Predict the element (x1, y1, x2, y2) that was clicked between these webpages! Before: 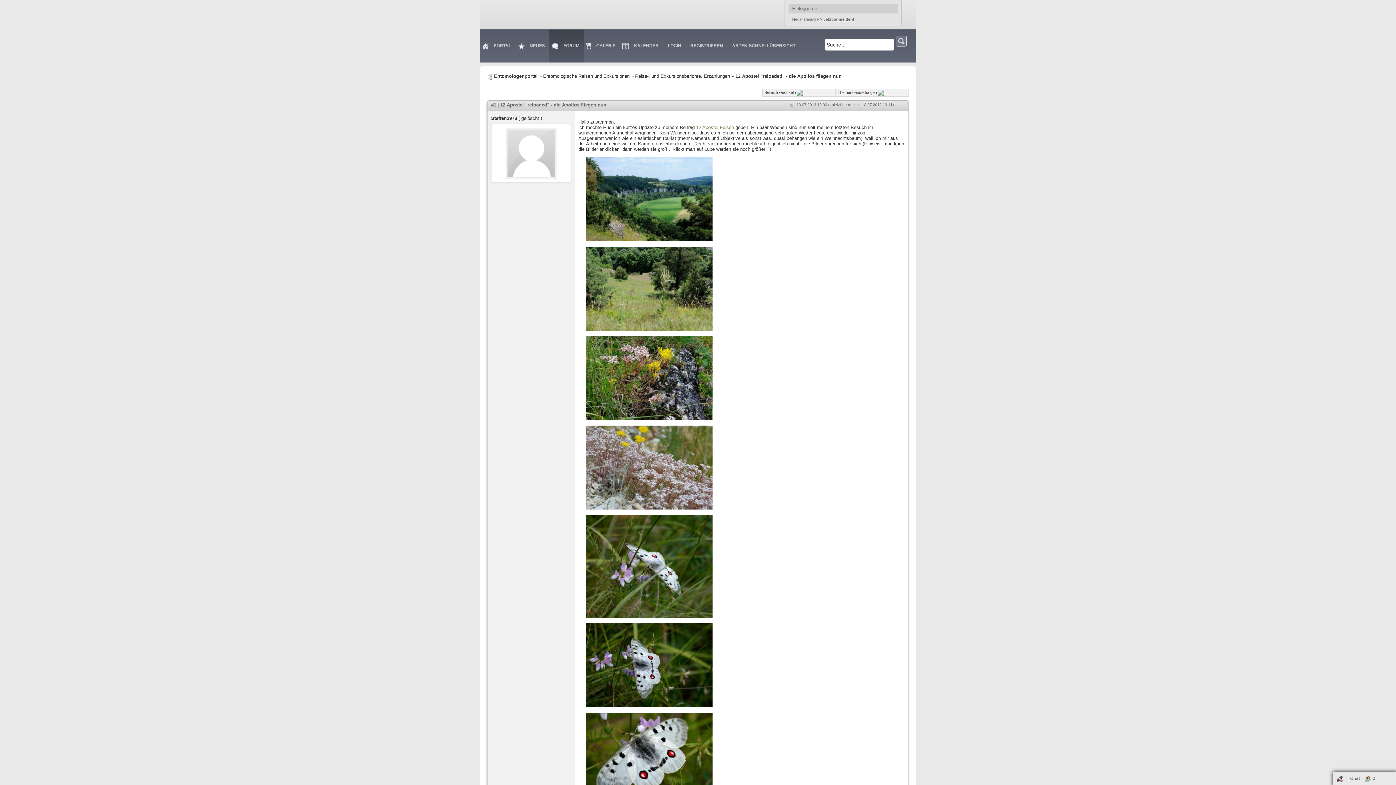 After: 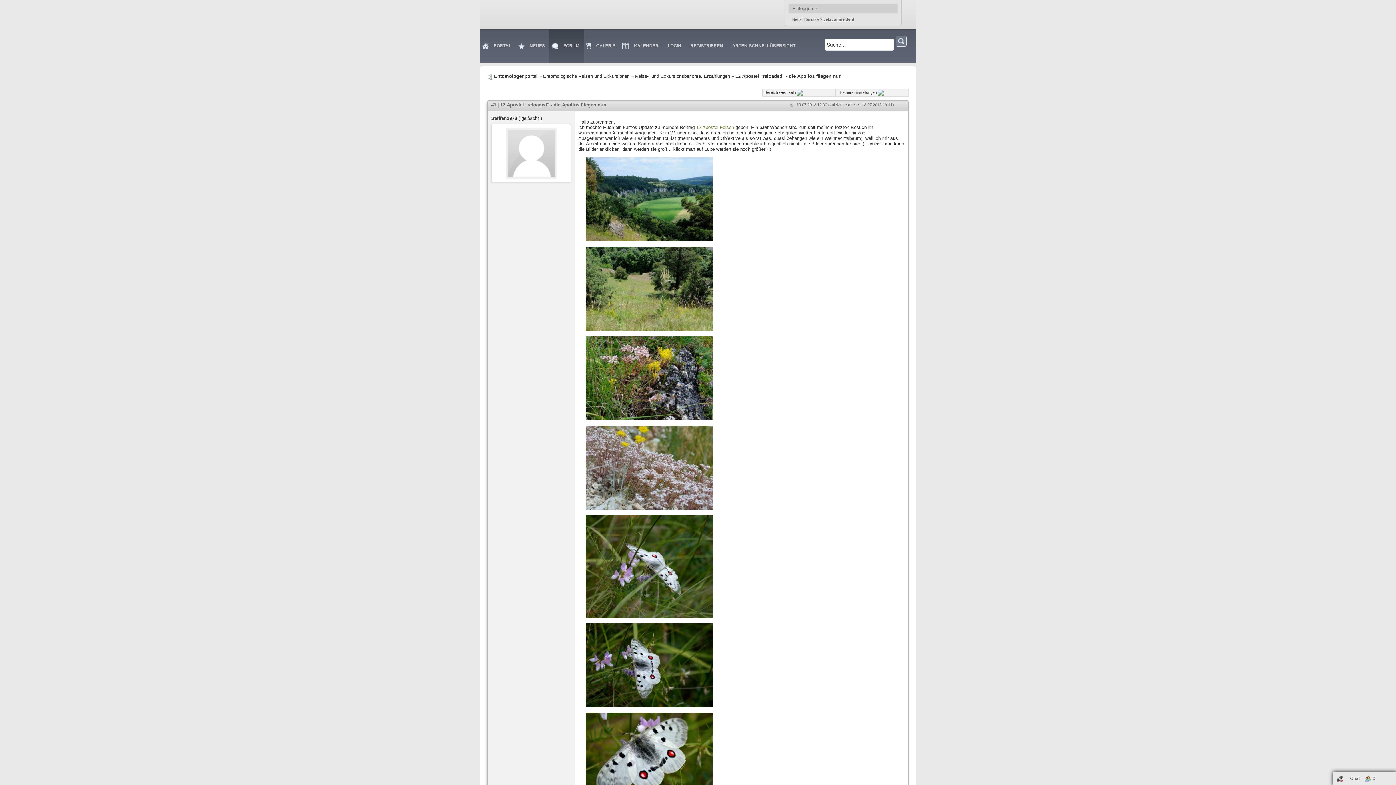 Action: bbox: (578, 278, 721, 298)